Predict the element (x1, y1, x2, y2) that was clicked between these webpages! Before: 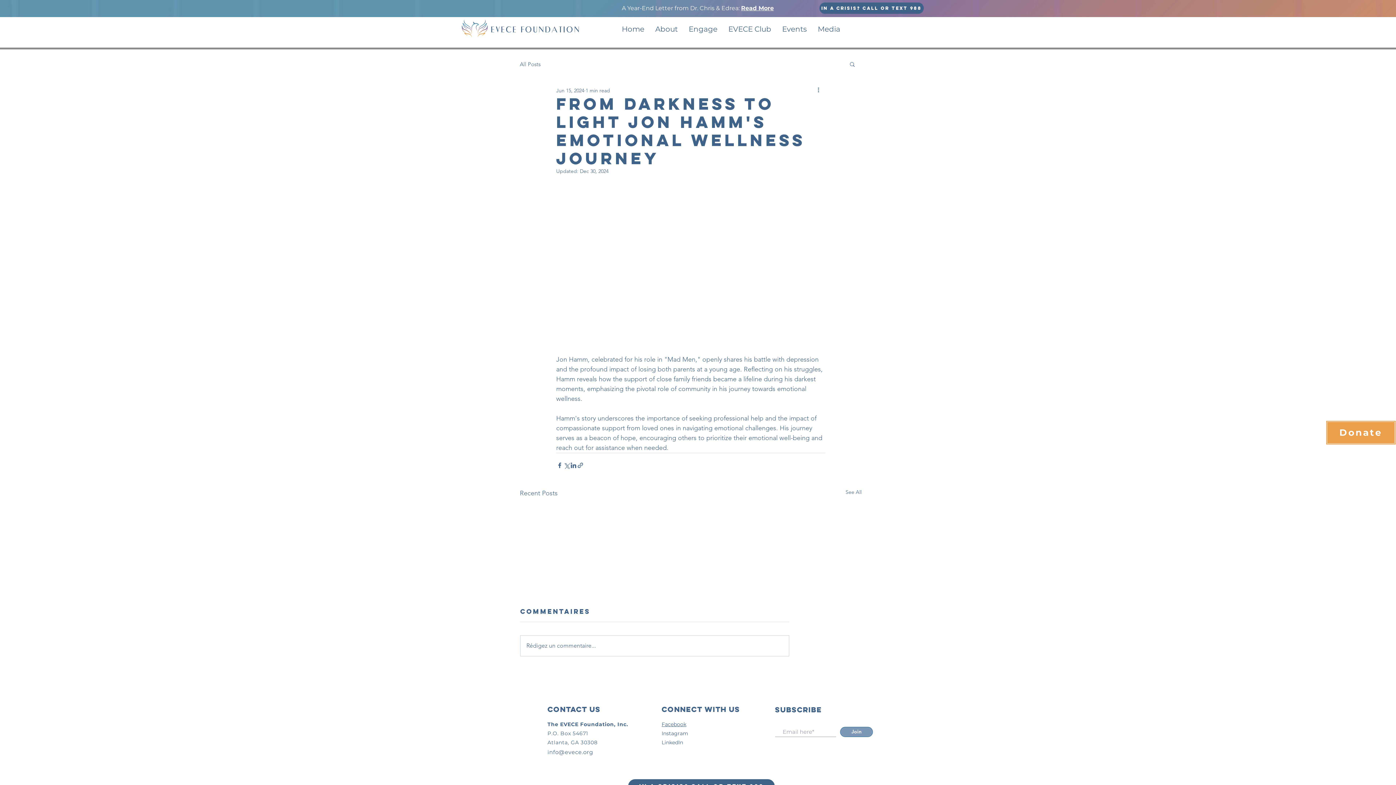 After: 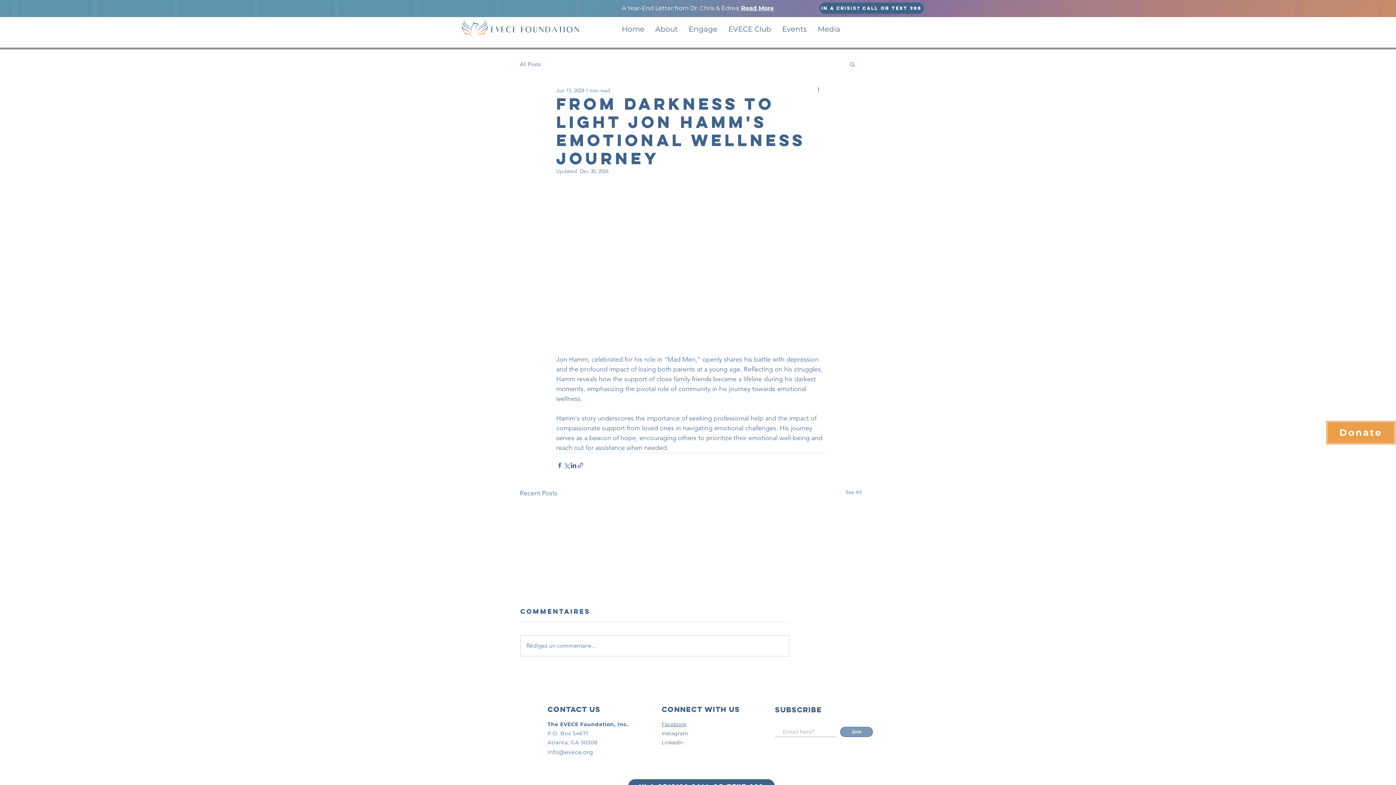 Action: bbox: (661, 730, 688, 736) label: Instagram